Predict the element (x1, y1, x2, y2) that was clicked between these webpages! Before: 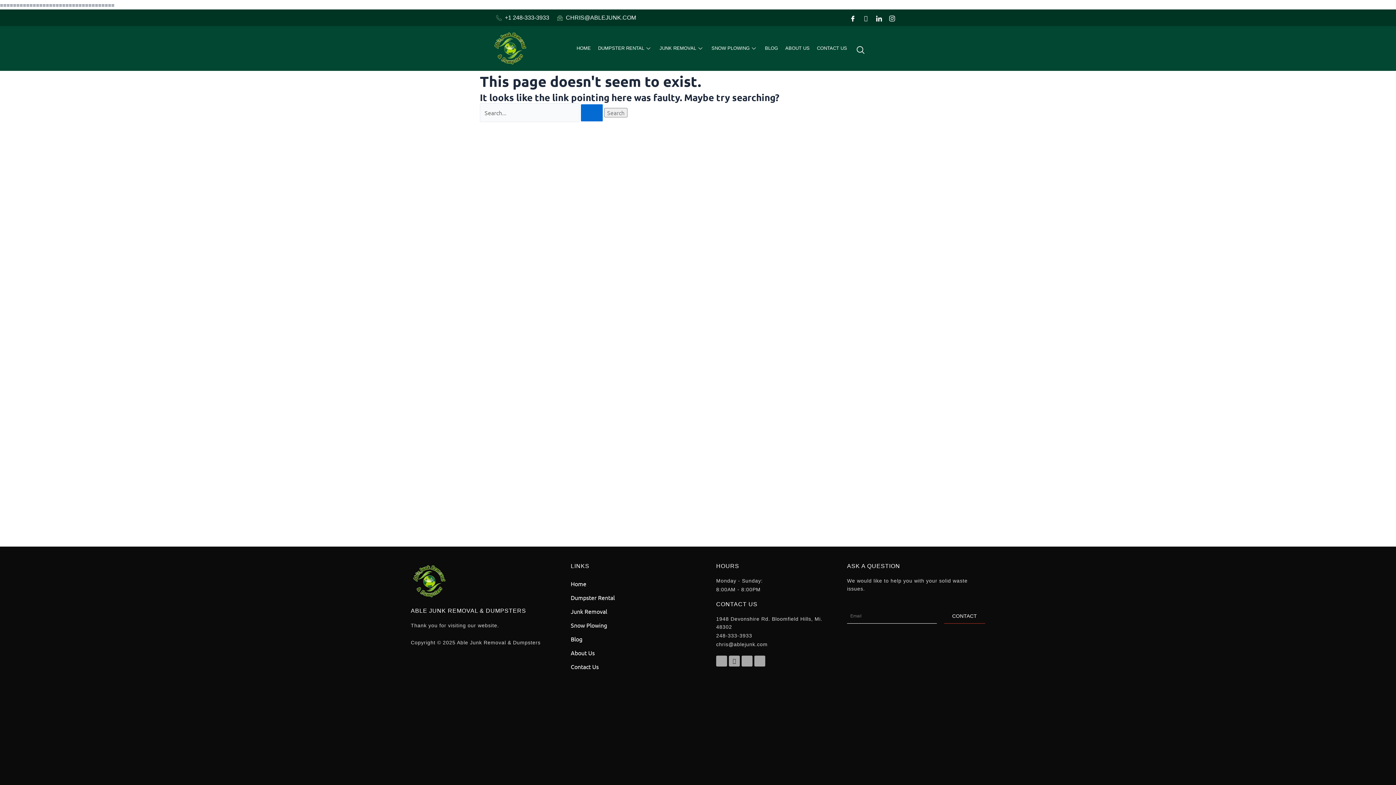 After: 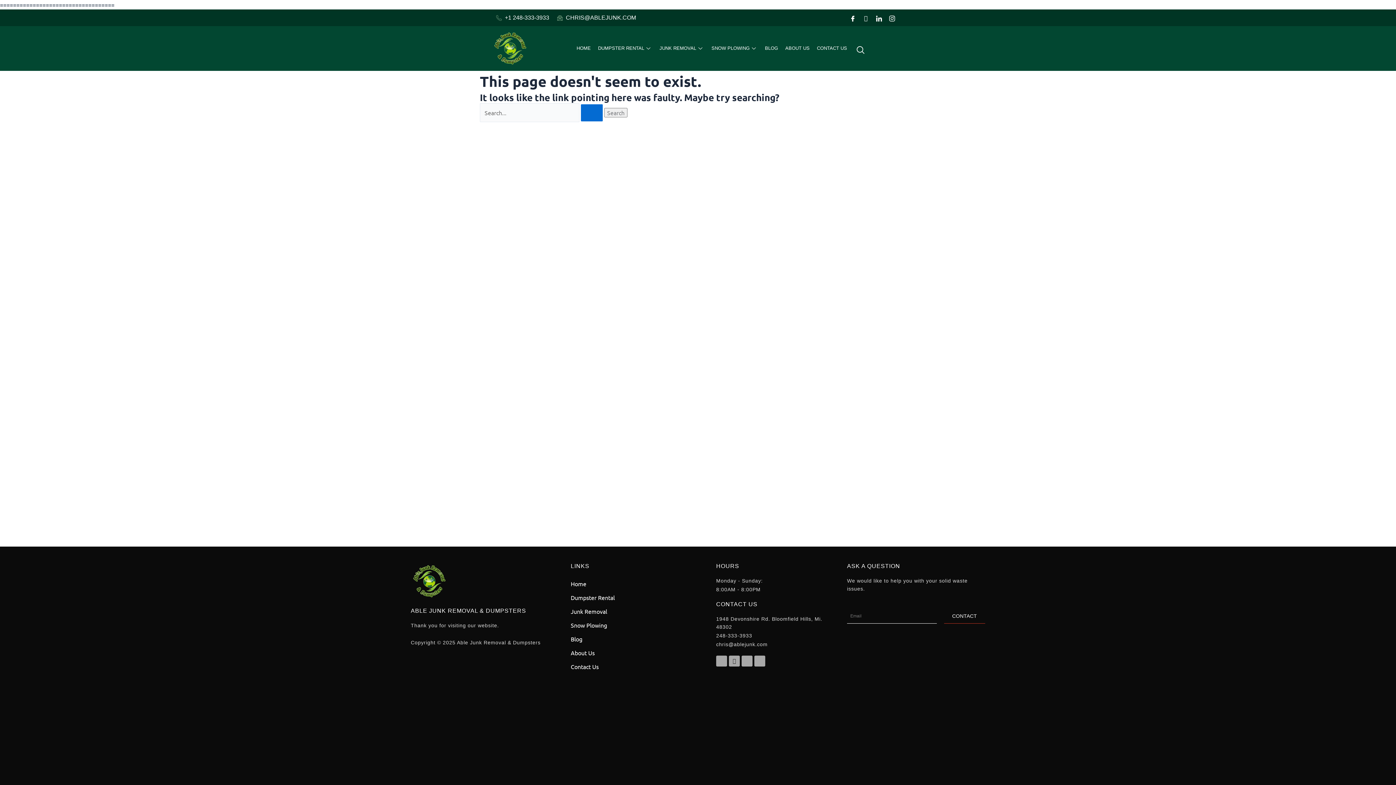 Action: label: navsearch-button bbox: (854, 43, 865, 53)